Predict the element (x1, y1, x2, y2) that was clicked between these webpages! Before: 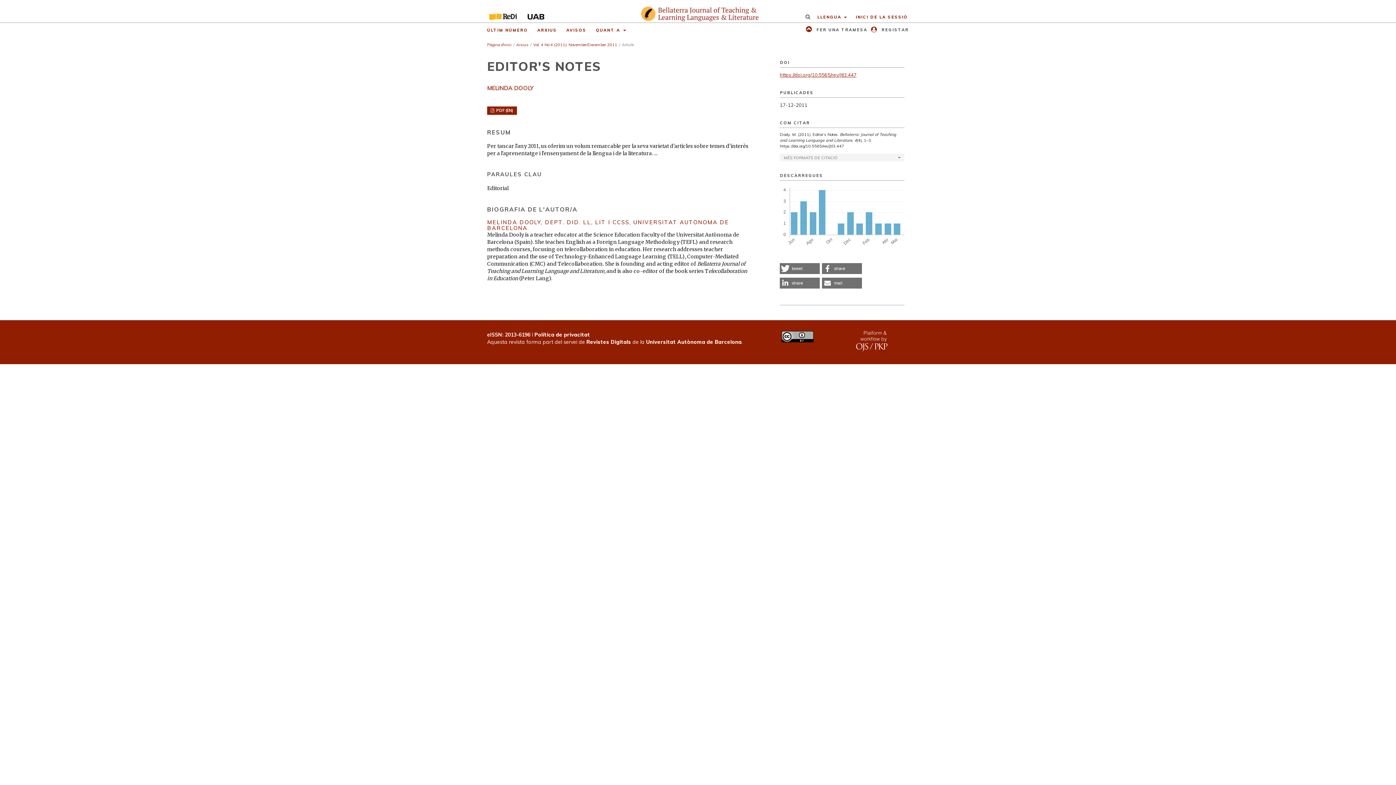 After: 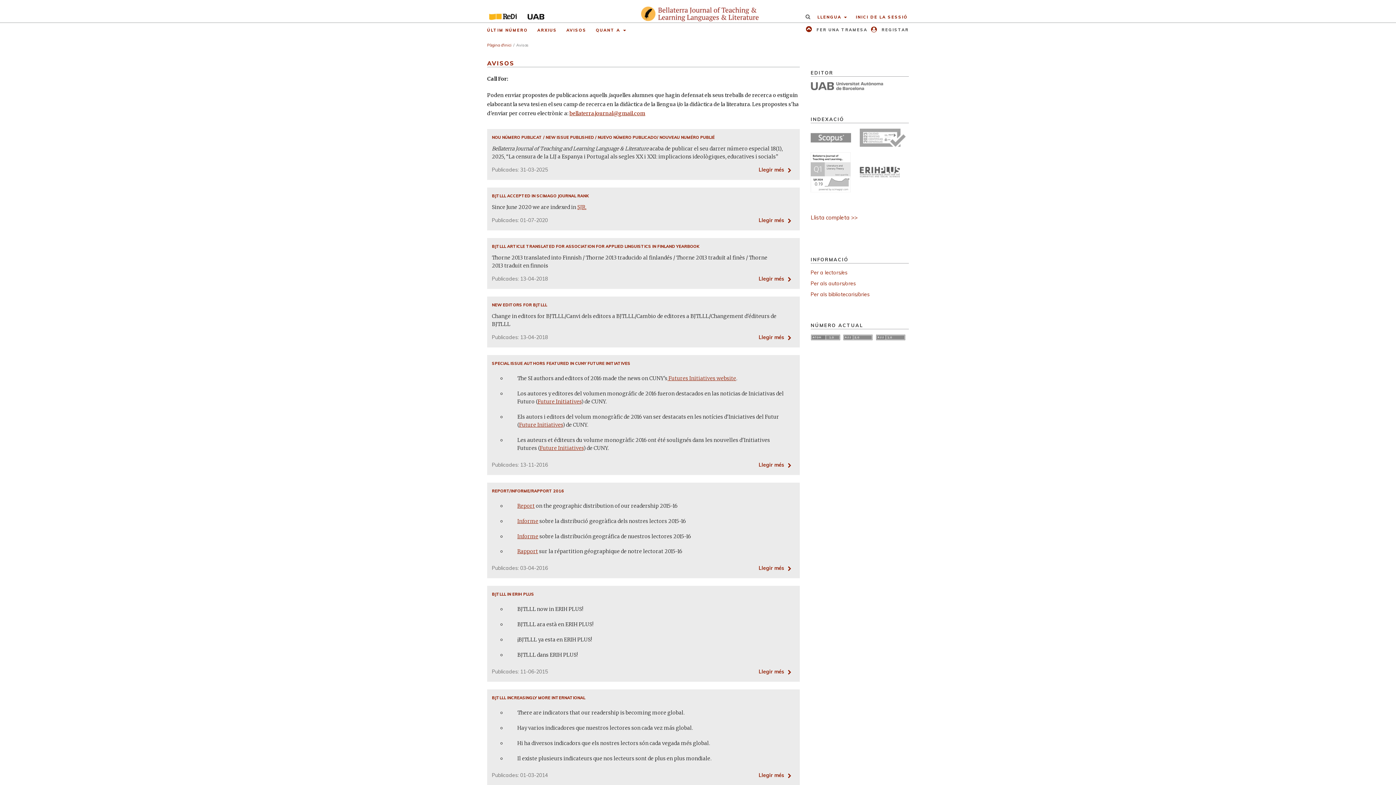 Action: bbox: (564, 24, 588, 37) label: AVISOS